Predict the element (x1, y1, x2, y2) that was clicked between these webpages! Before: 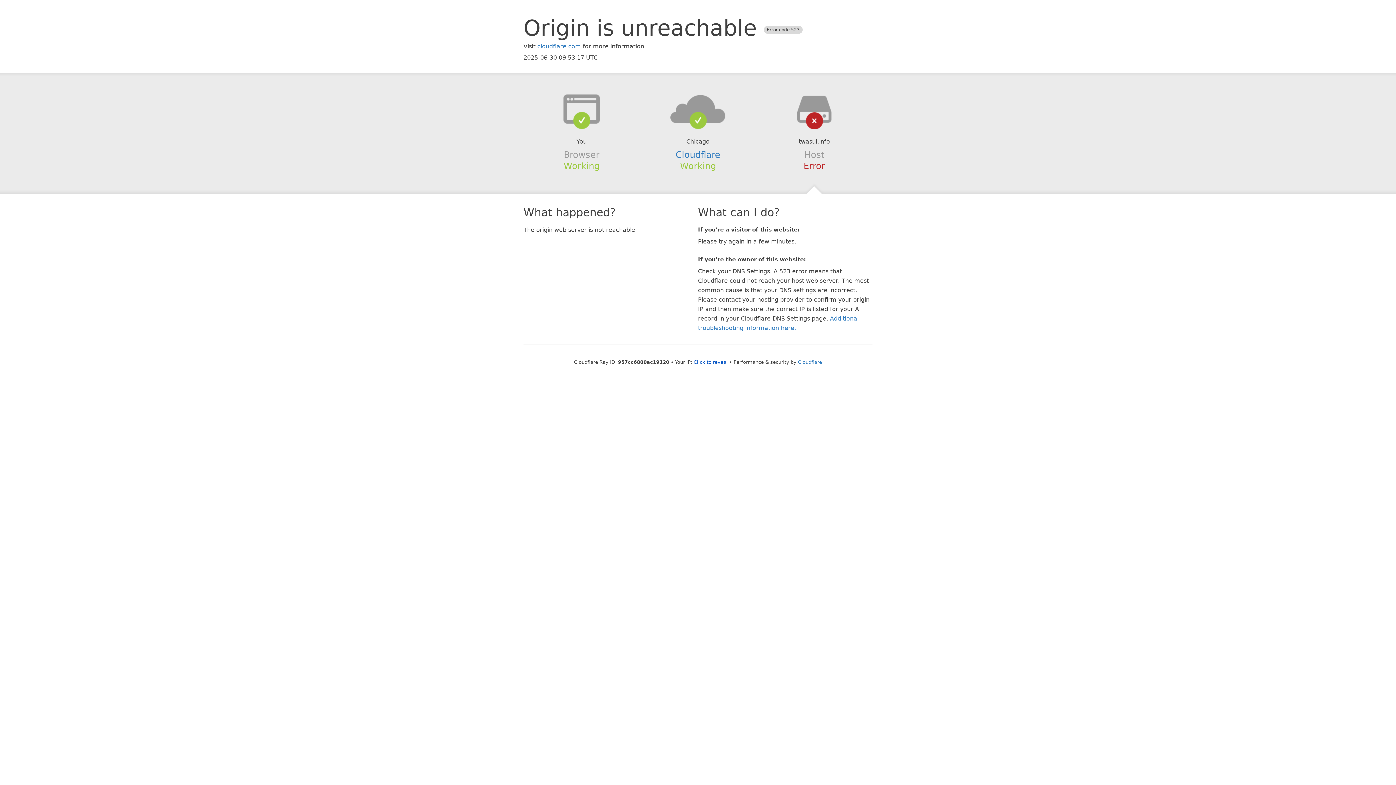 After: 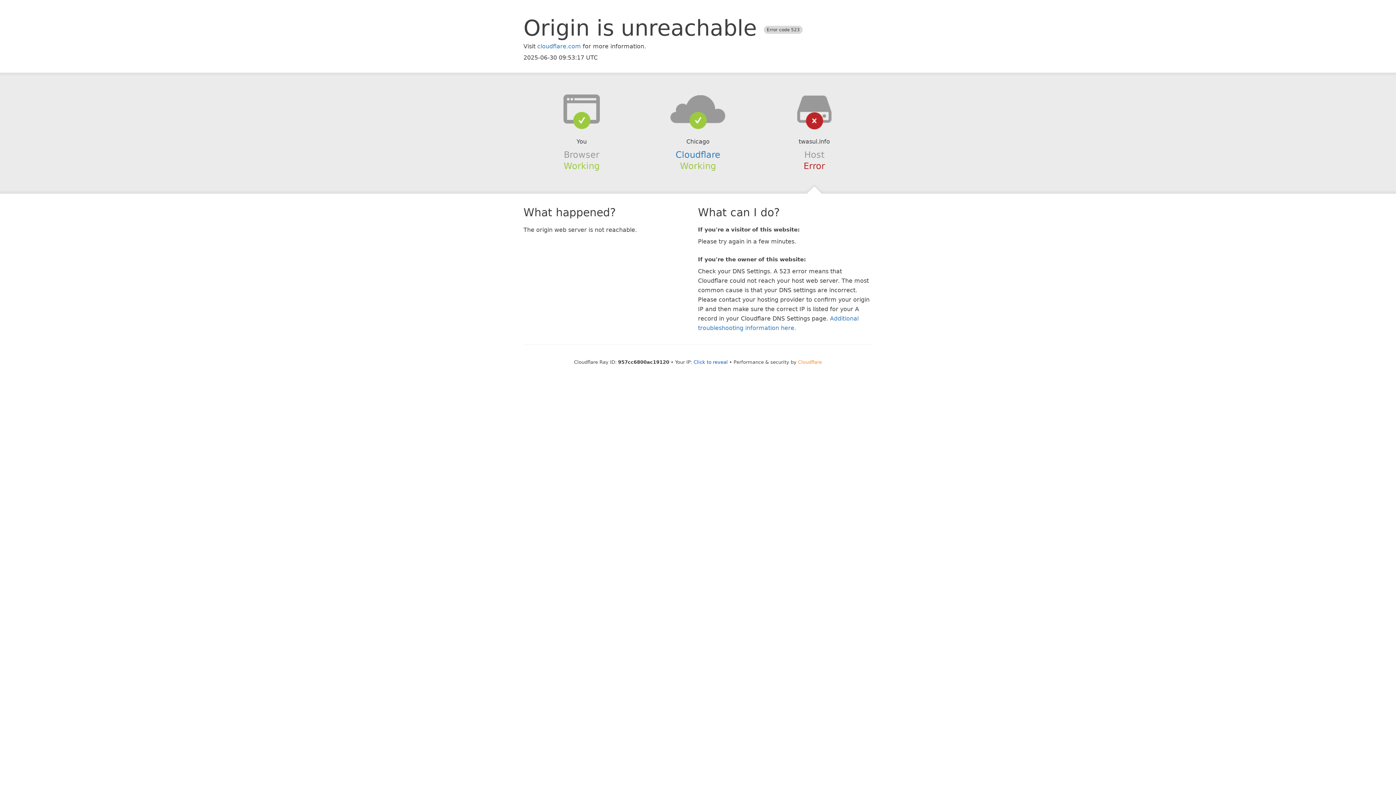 Action: label: Cloudflare bbox: (798, 359, 822, 364)